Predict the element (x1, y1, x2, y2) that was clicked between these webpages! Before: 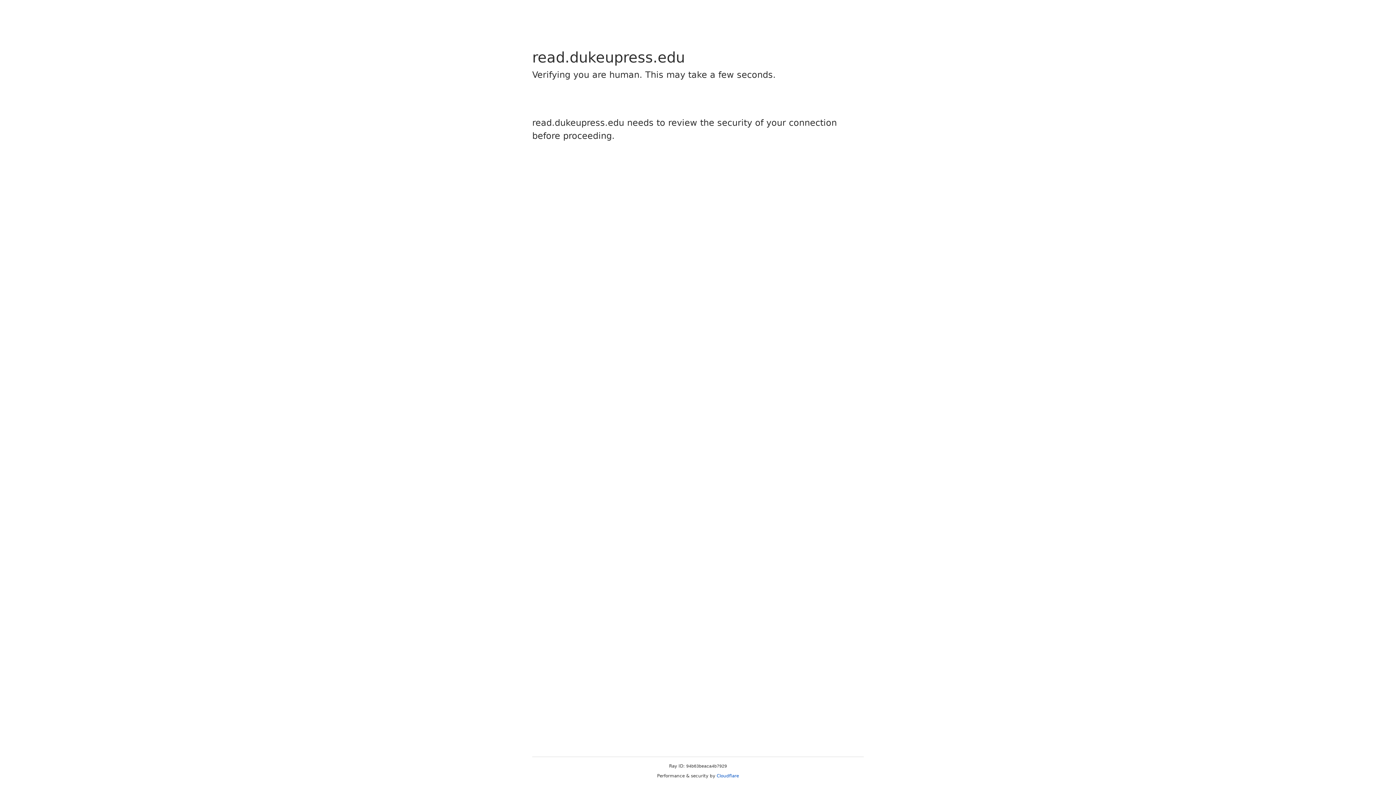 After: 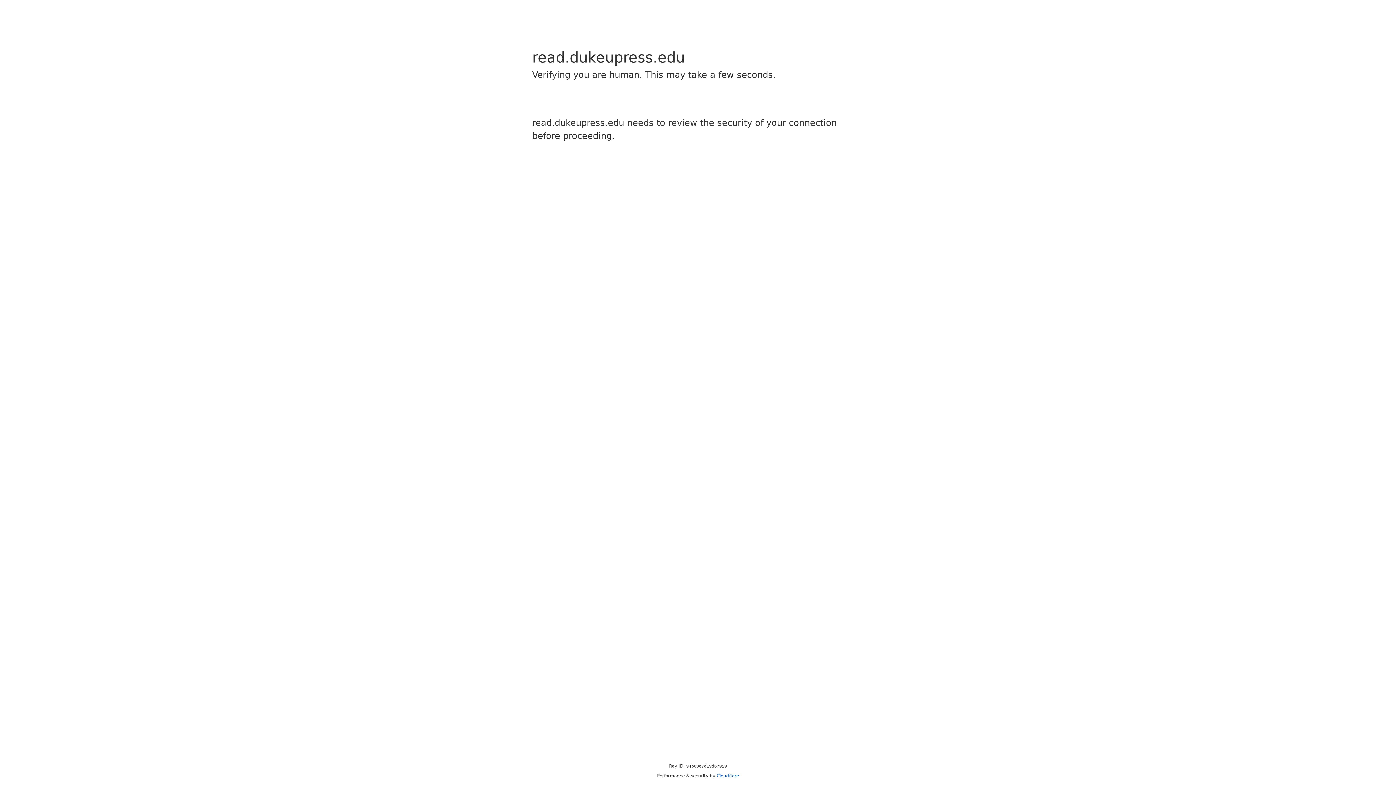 Action: label: Cloudflare bbox: (716, 773, 739, 778)